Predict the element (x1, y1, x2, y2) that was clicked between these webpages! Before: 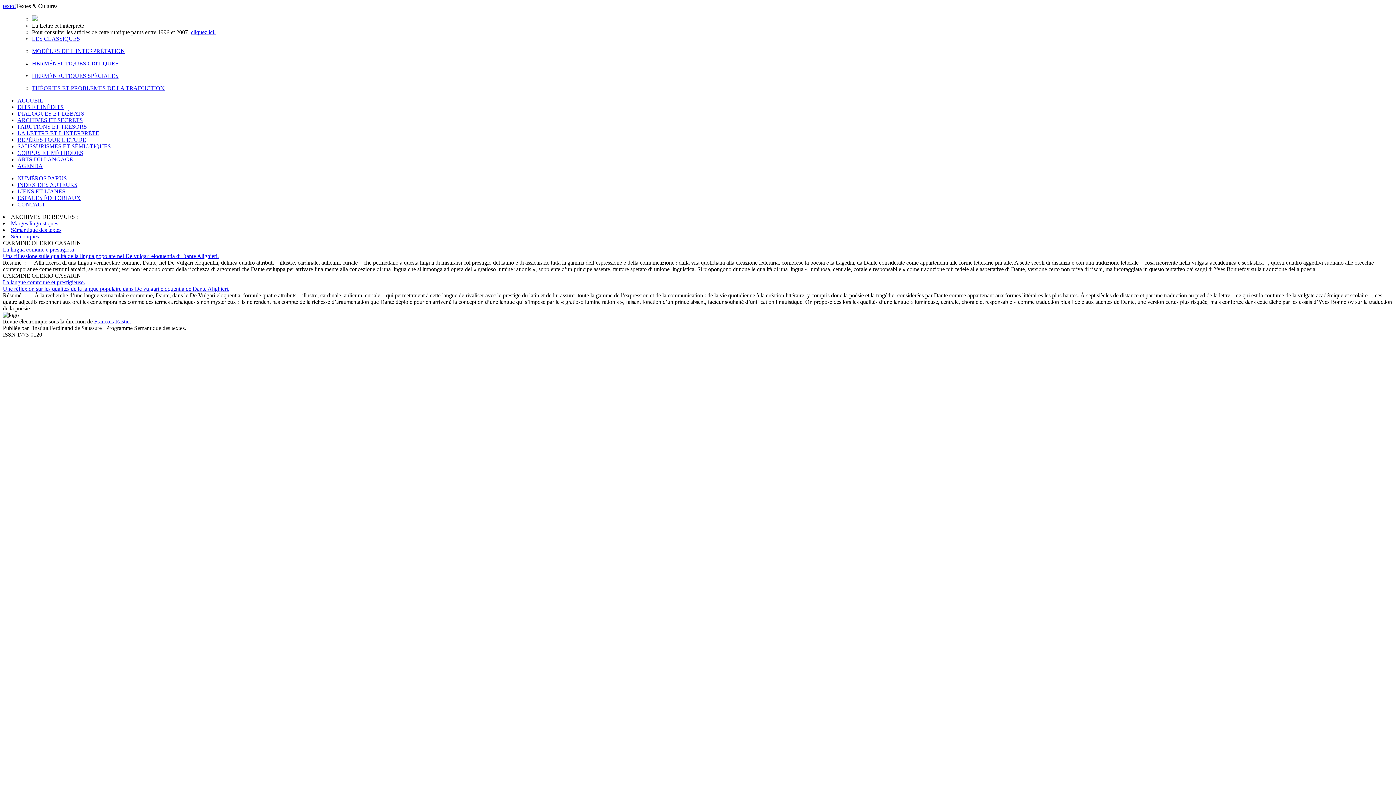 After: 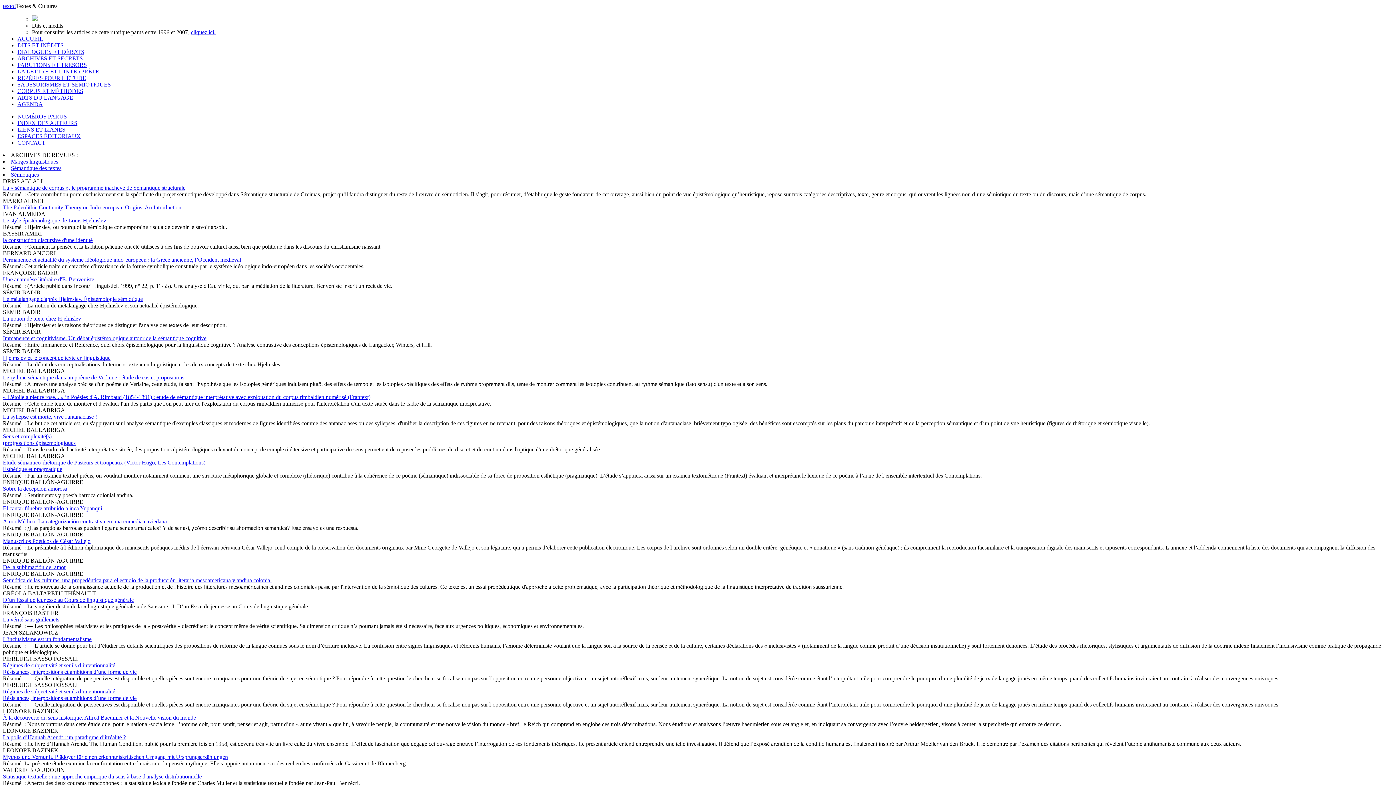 Action: bbox: (17, 104, 63, 110) label: DITS ET INÉDITS